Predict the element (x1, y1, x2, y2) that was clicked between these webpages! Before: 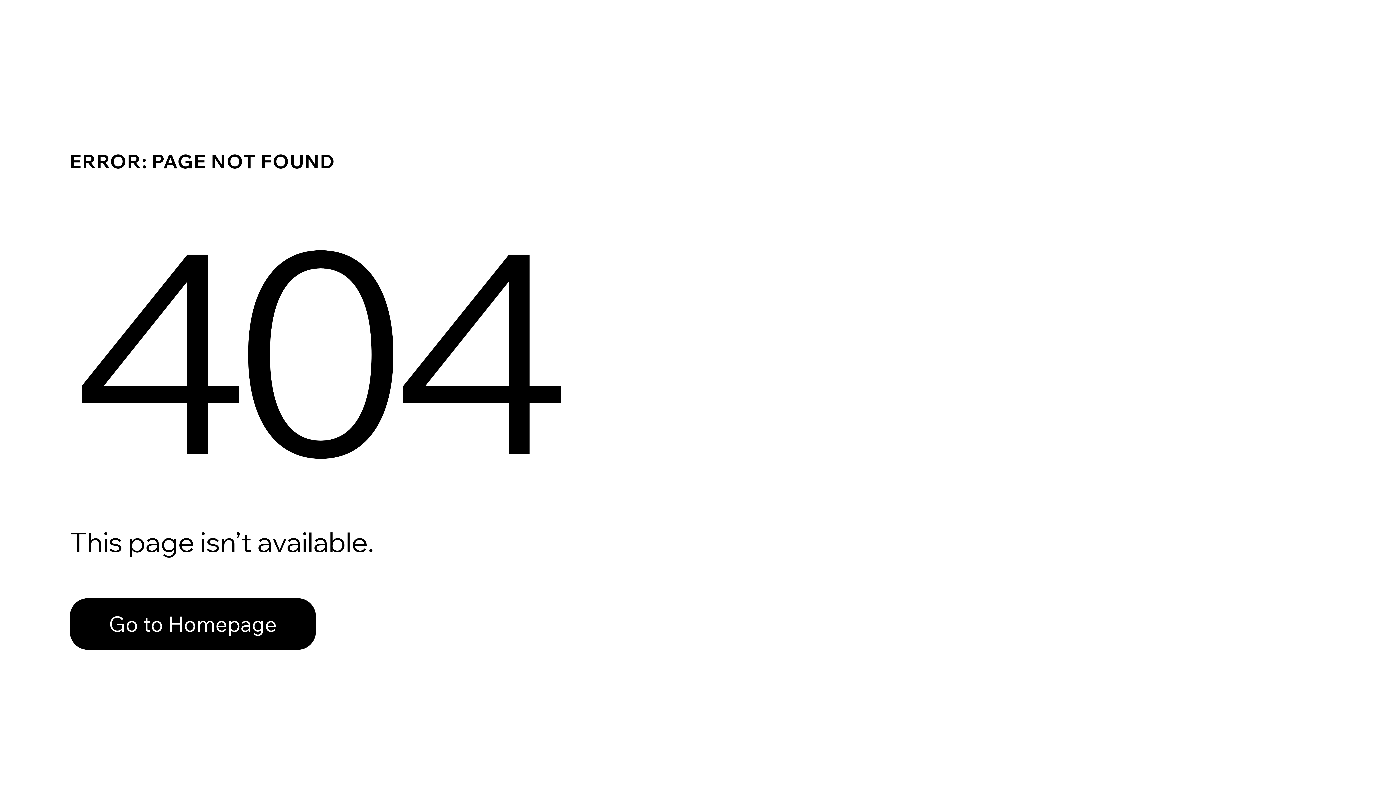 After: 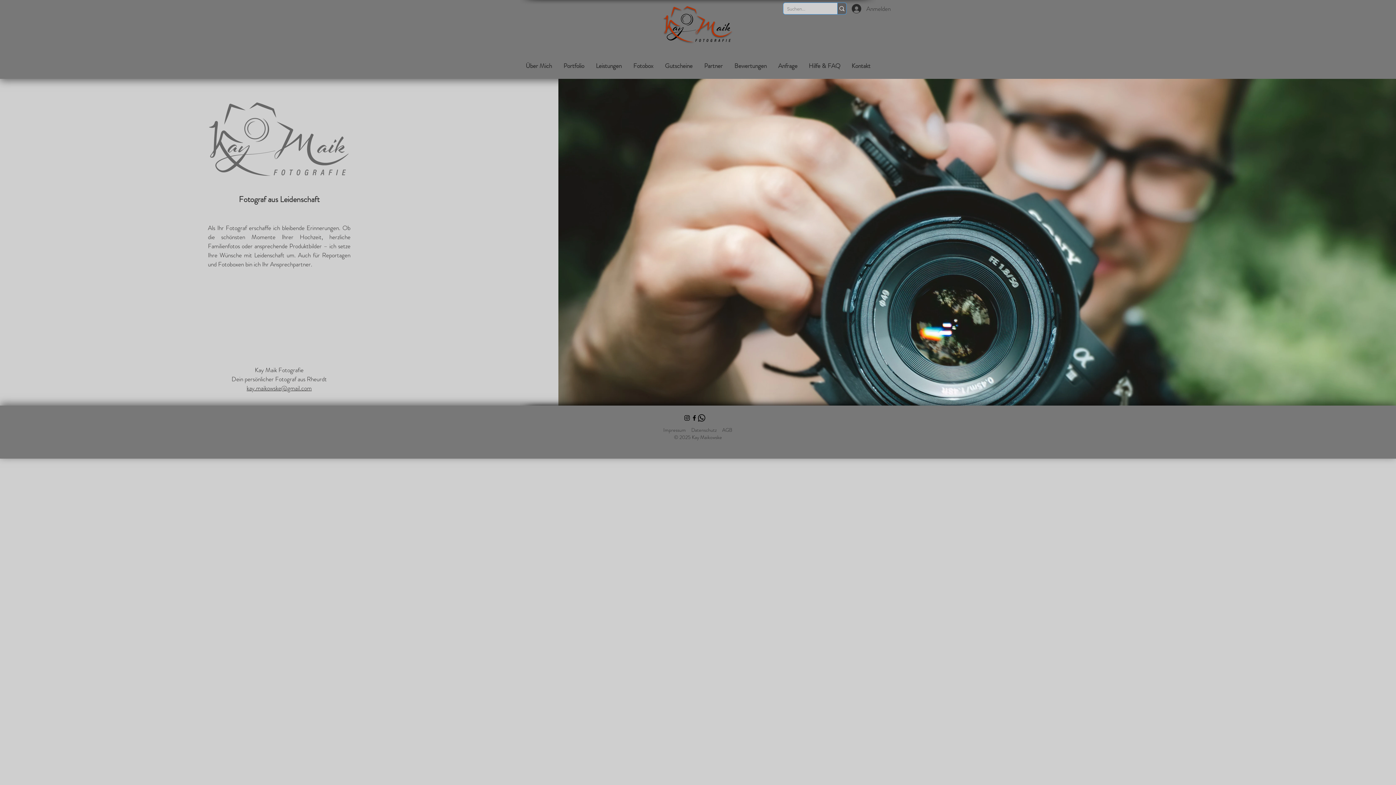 Action: bbox: (69, 582, 768, 659) label: Go to Homepage